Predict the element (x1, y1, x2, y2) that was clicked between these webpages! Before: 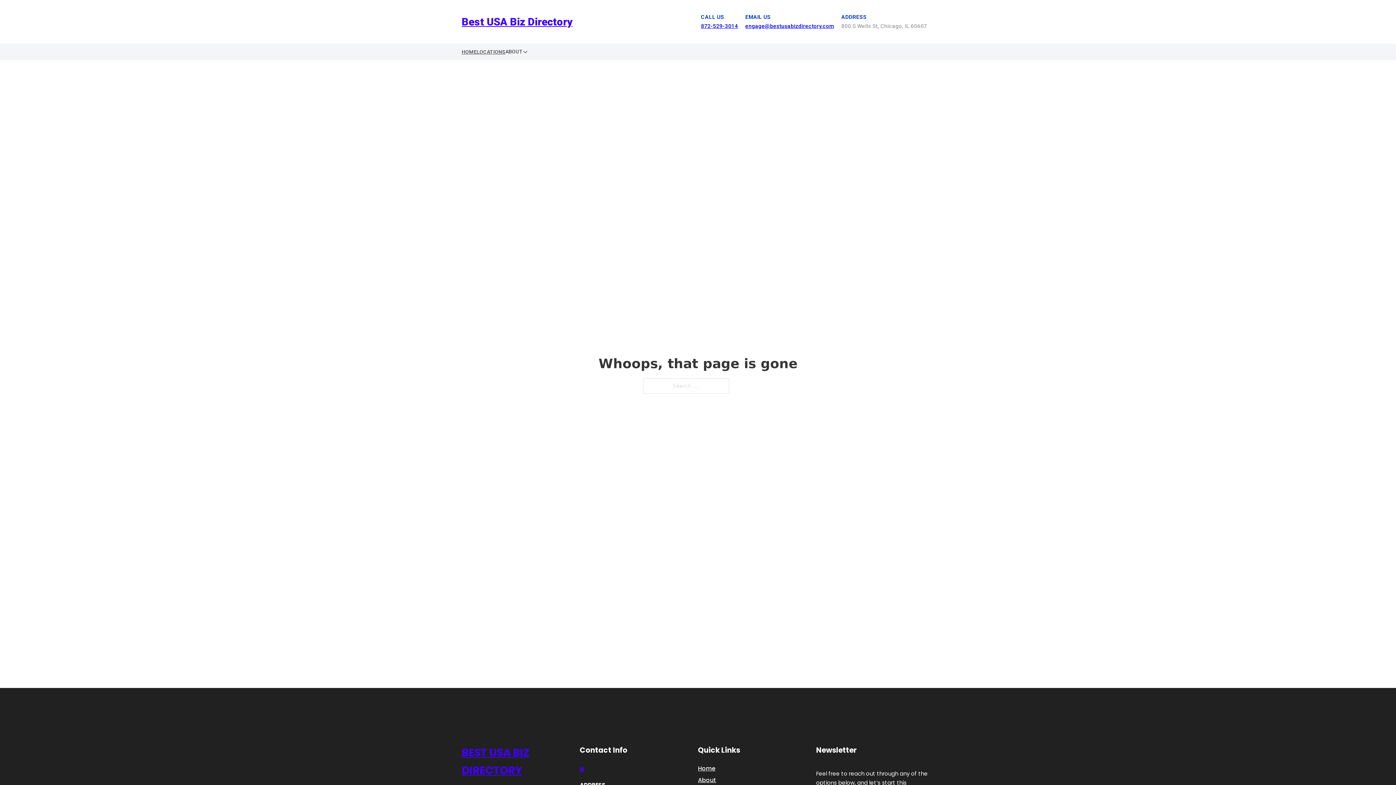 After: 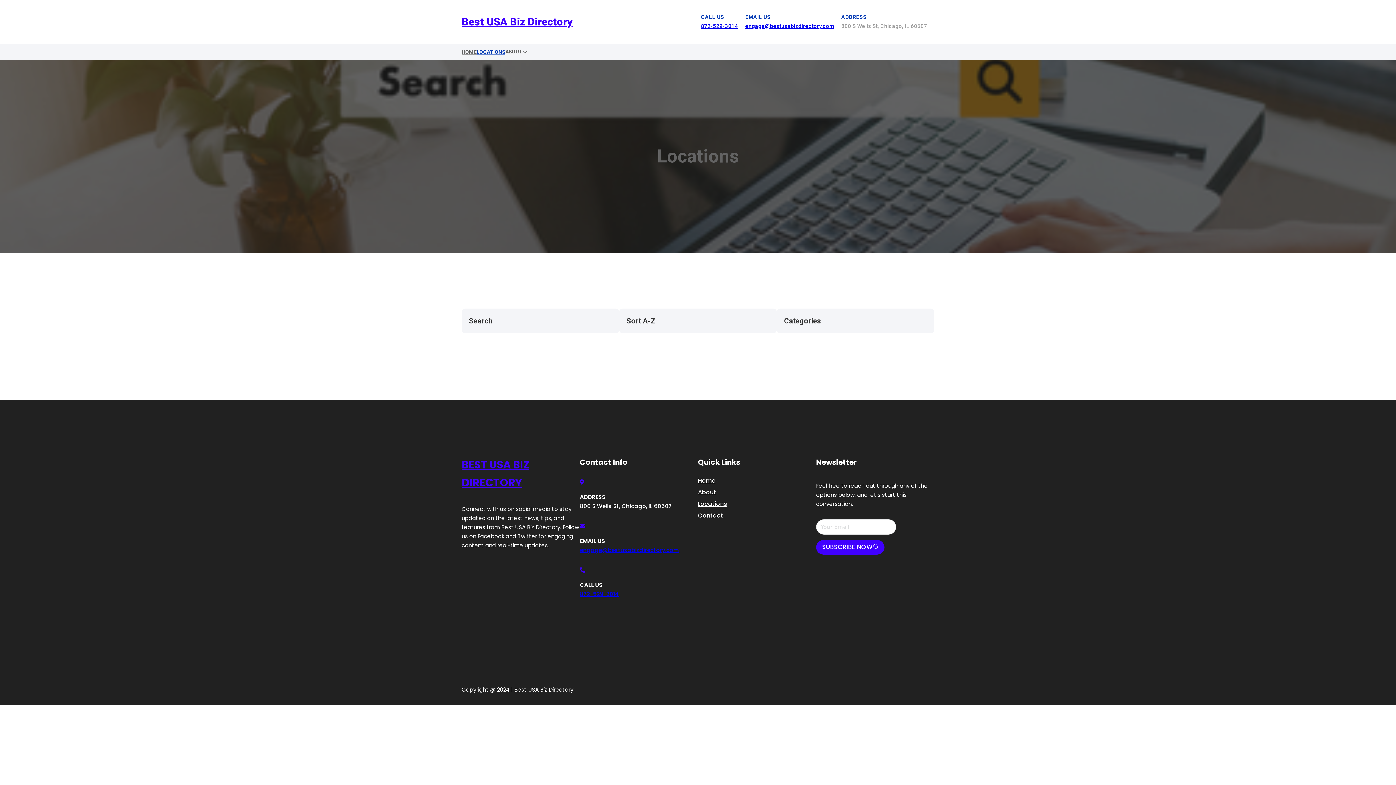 Action: bbox: (476, 47, 505, 56) label: LOCATIONS